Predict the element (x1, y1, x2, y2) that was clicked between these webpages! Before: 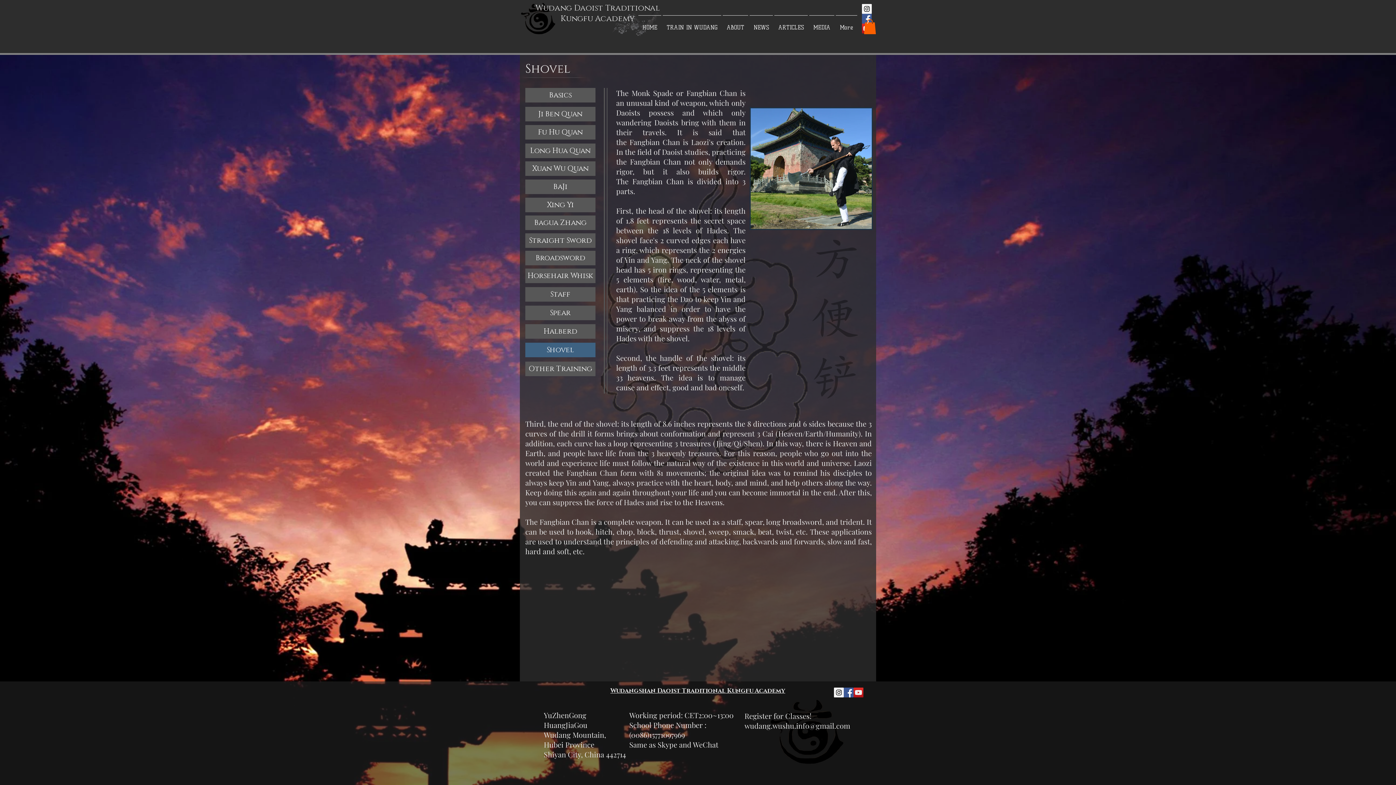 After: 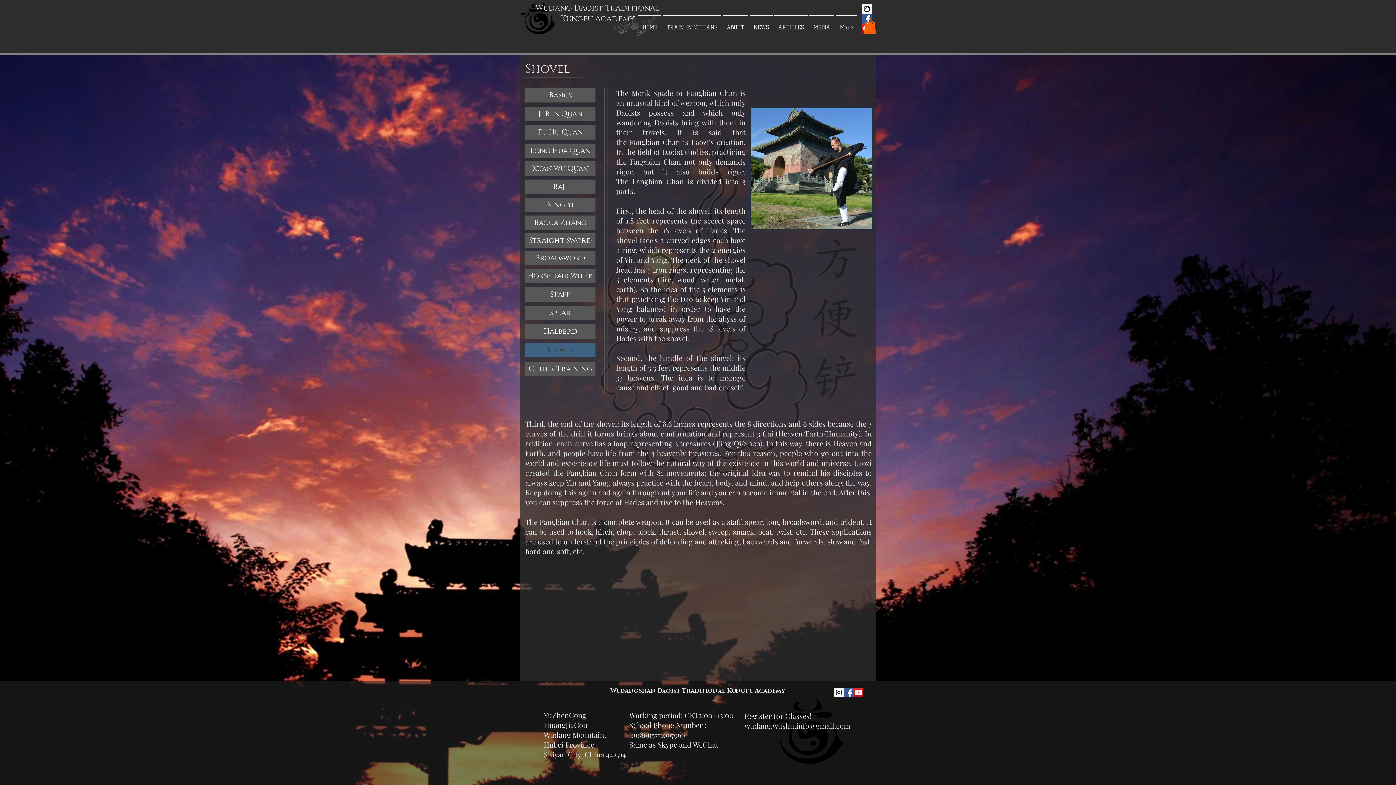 Action: label: Shovel bbox: (525, 342, 595, 357)